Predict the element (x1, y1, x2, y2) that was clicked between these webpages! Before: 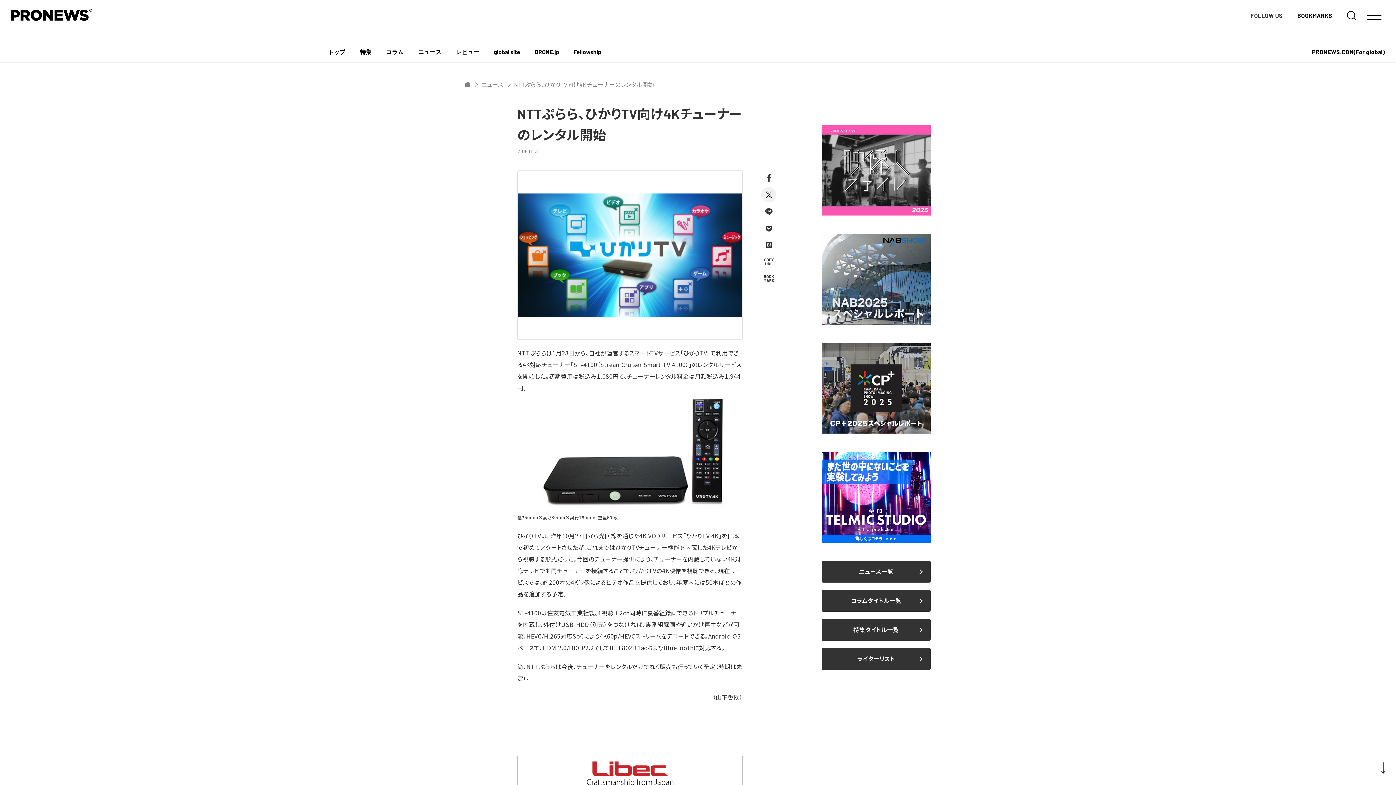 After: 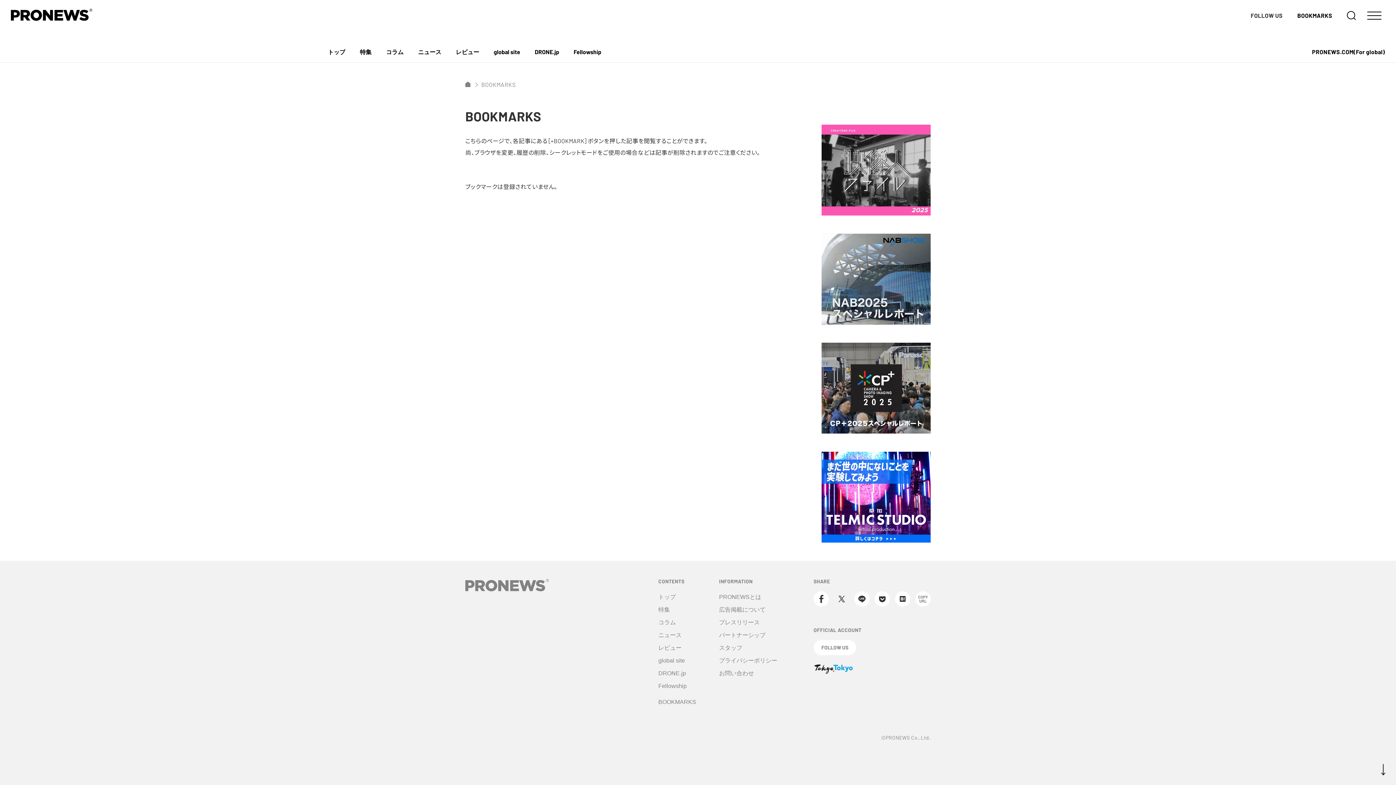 Action: bbox: (1297, 8, 1332, 22) label: BOOKMARKS